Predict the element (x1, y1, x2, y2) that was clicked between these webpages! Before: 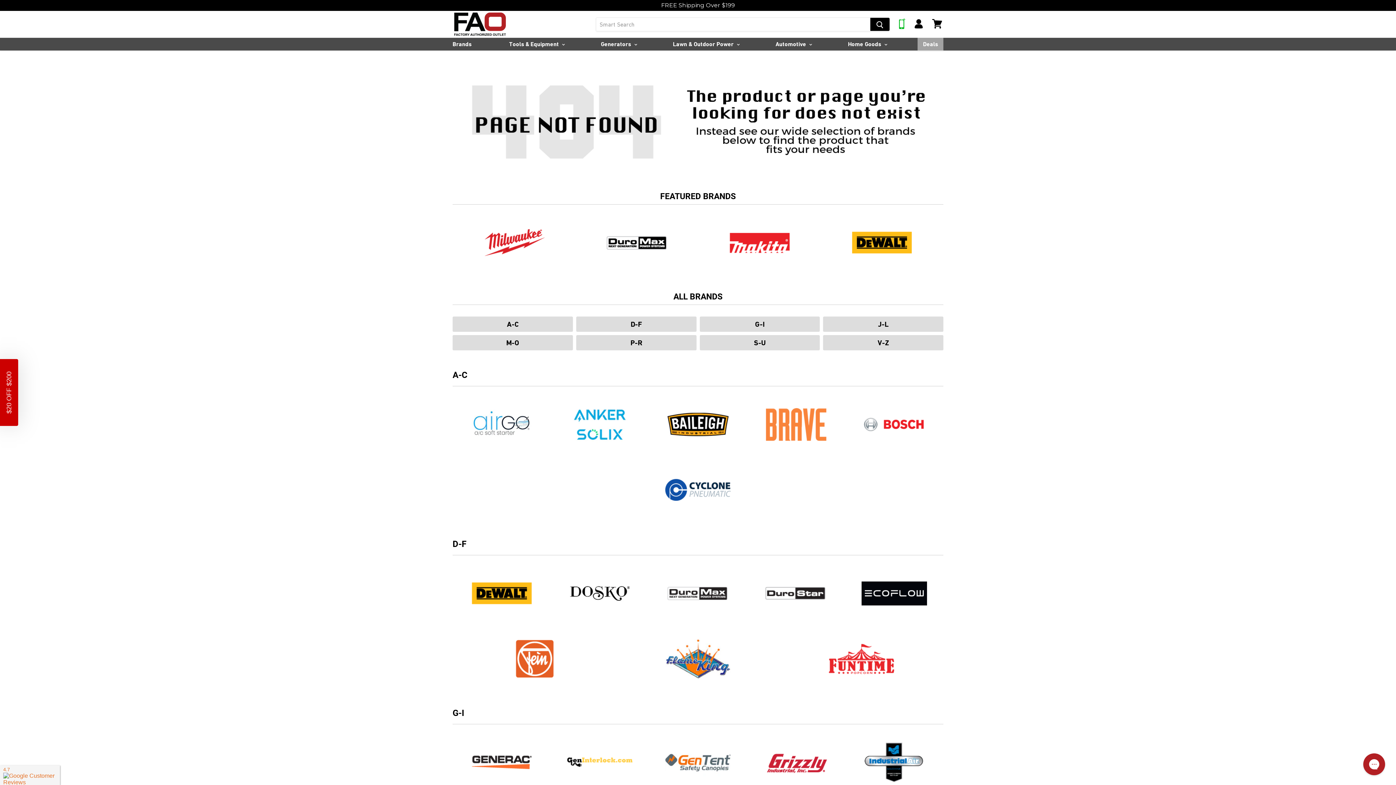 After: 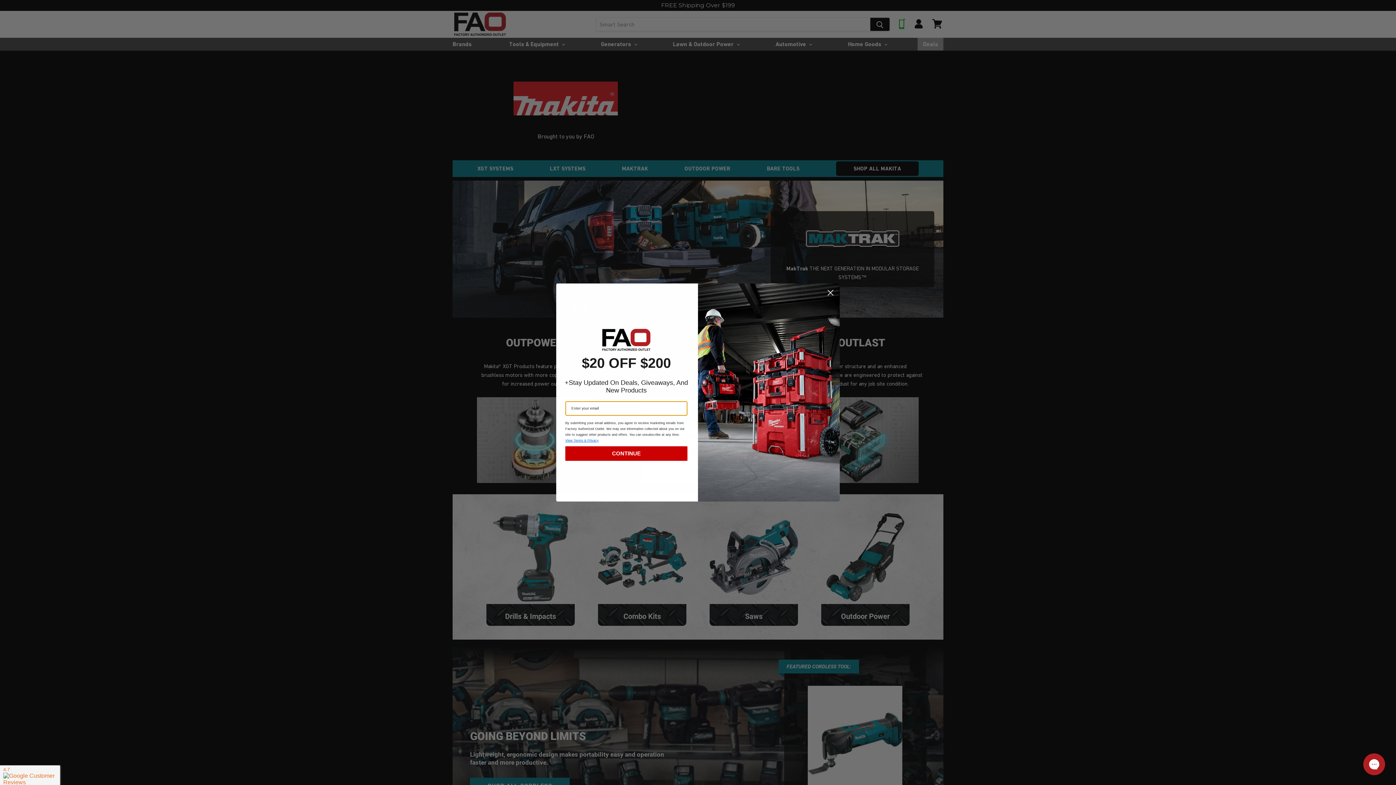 Action: bbox: (726, 210, 792, 278)